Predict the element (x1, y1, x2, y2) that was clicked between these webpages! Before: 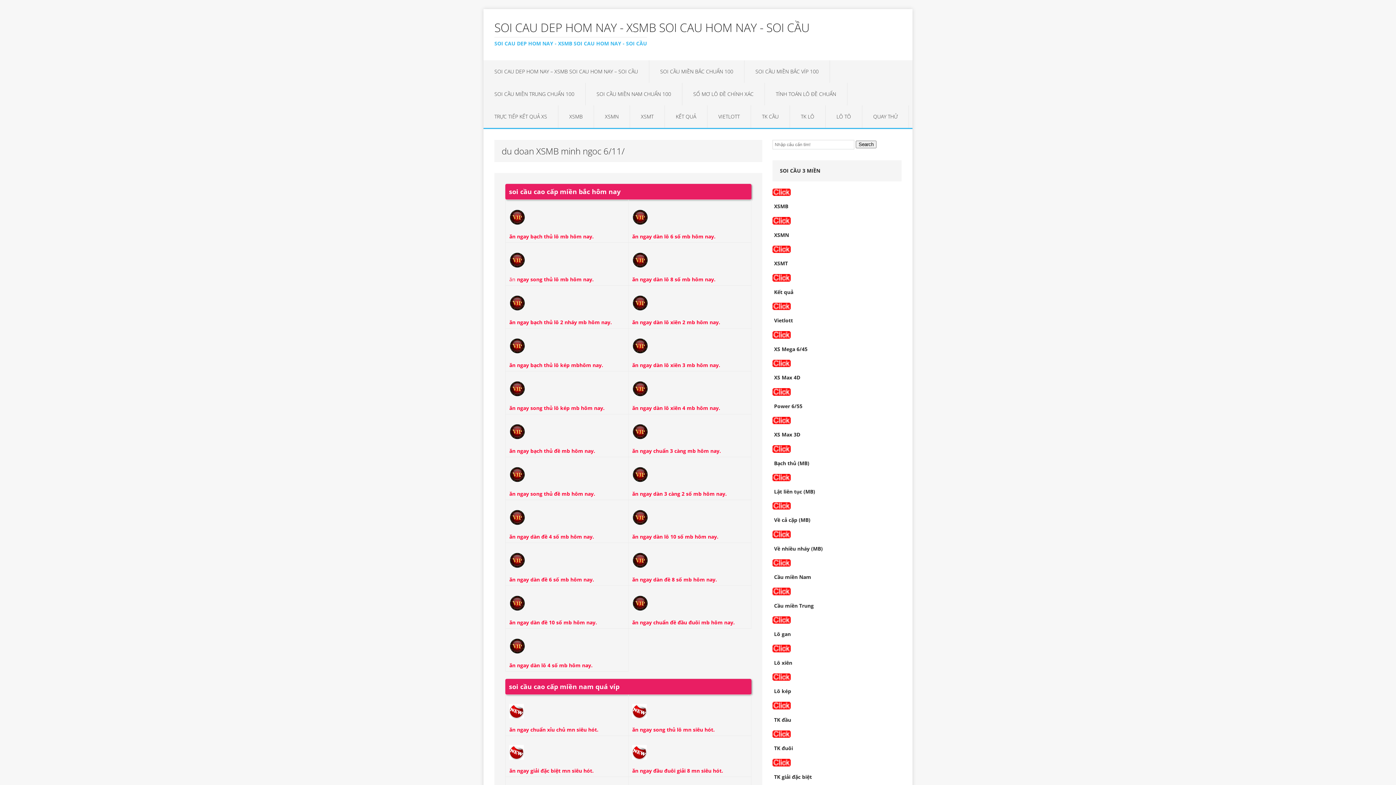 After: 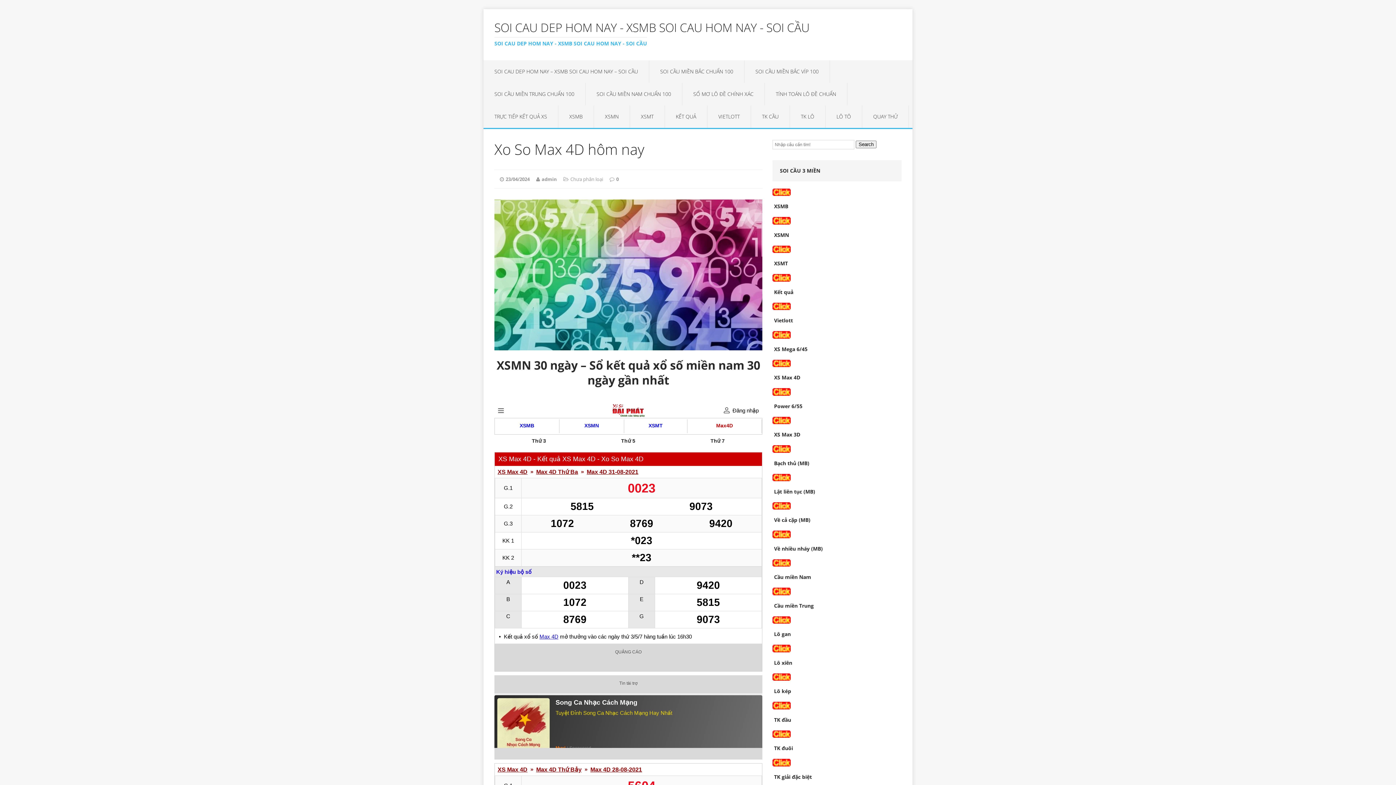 Action: label: XS Max 4D bbox: (774, 374, 800, 381)